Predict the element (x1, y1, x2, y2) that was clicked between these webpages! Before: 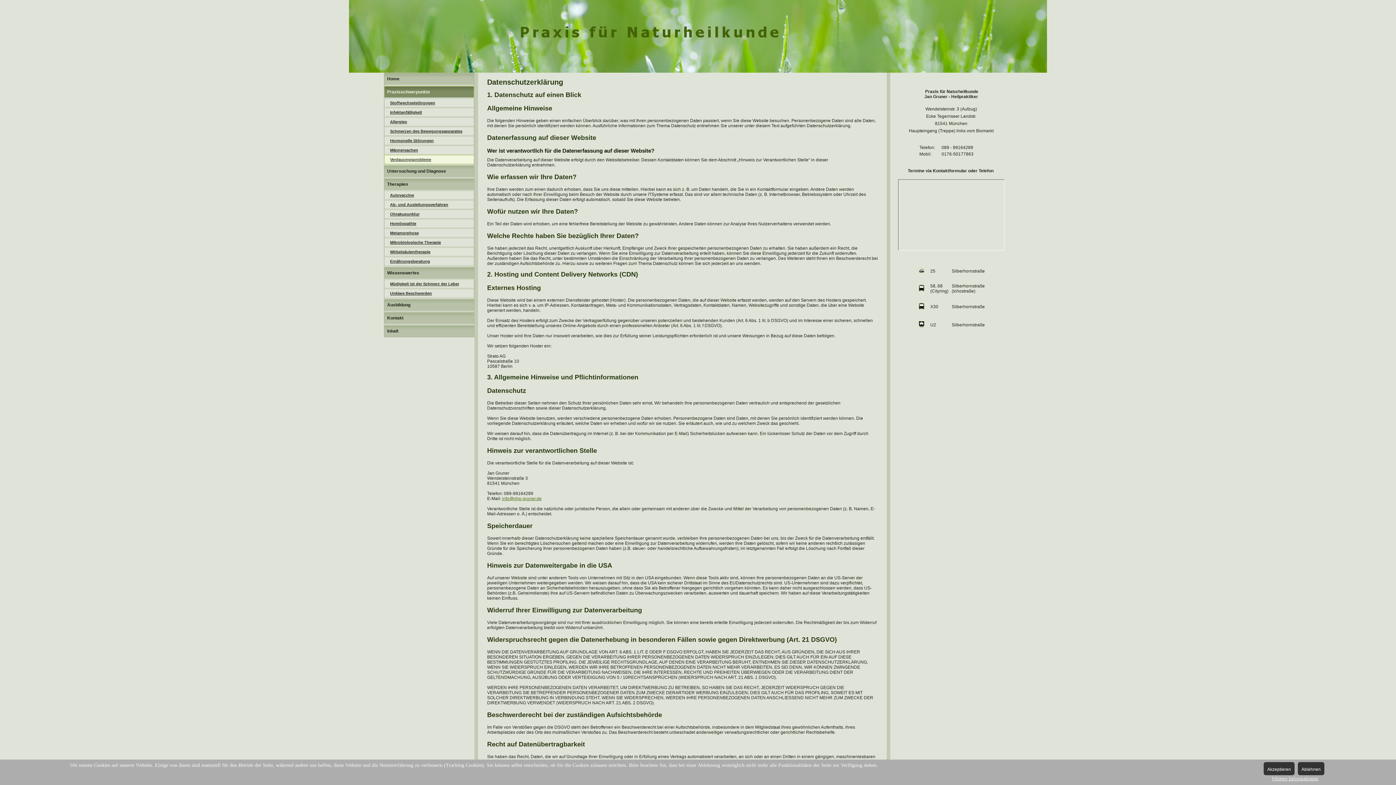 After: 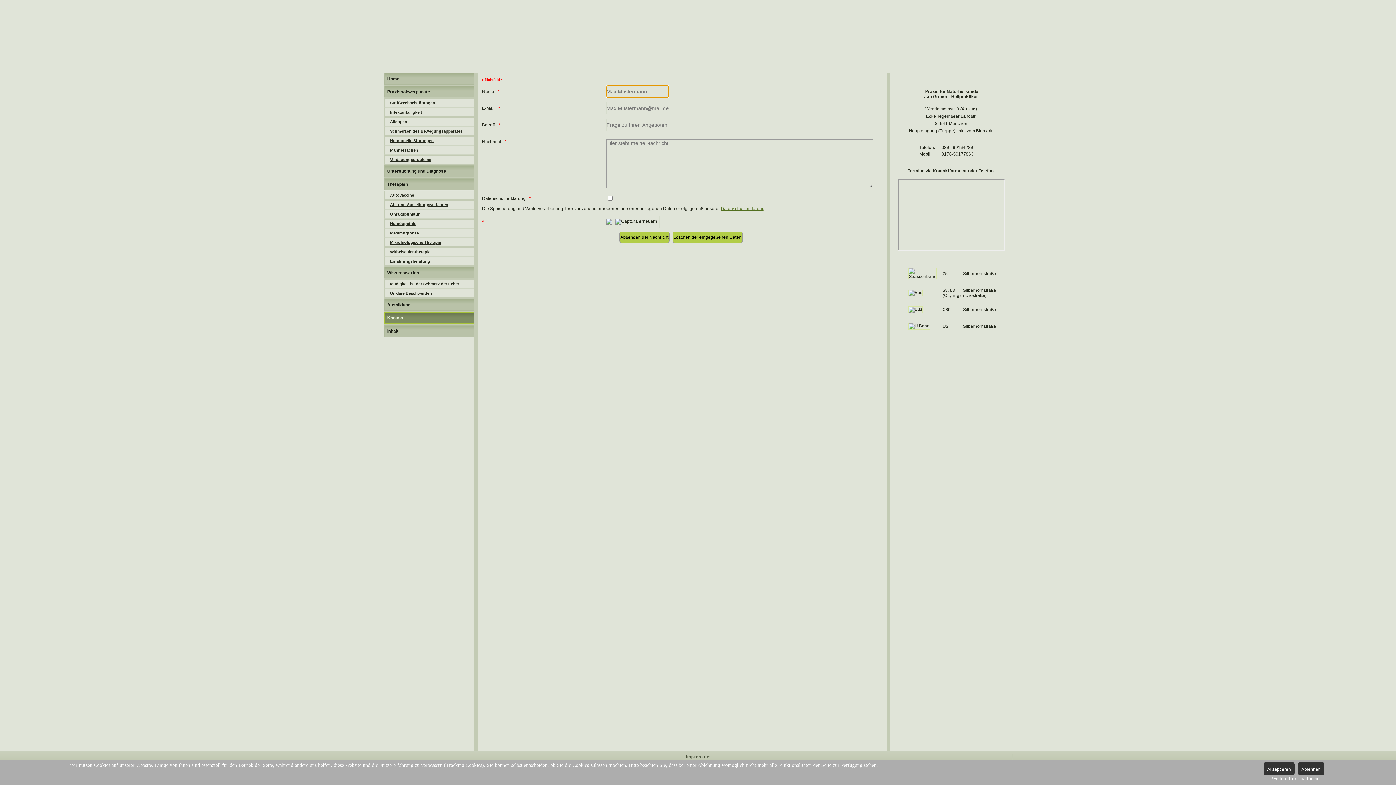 Action: bbox: (384, 312, 474, 324) label: Kontakt